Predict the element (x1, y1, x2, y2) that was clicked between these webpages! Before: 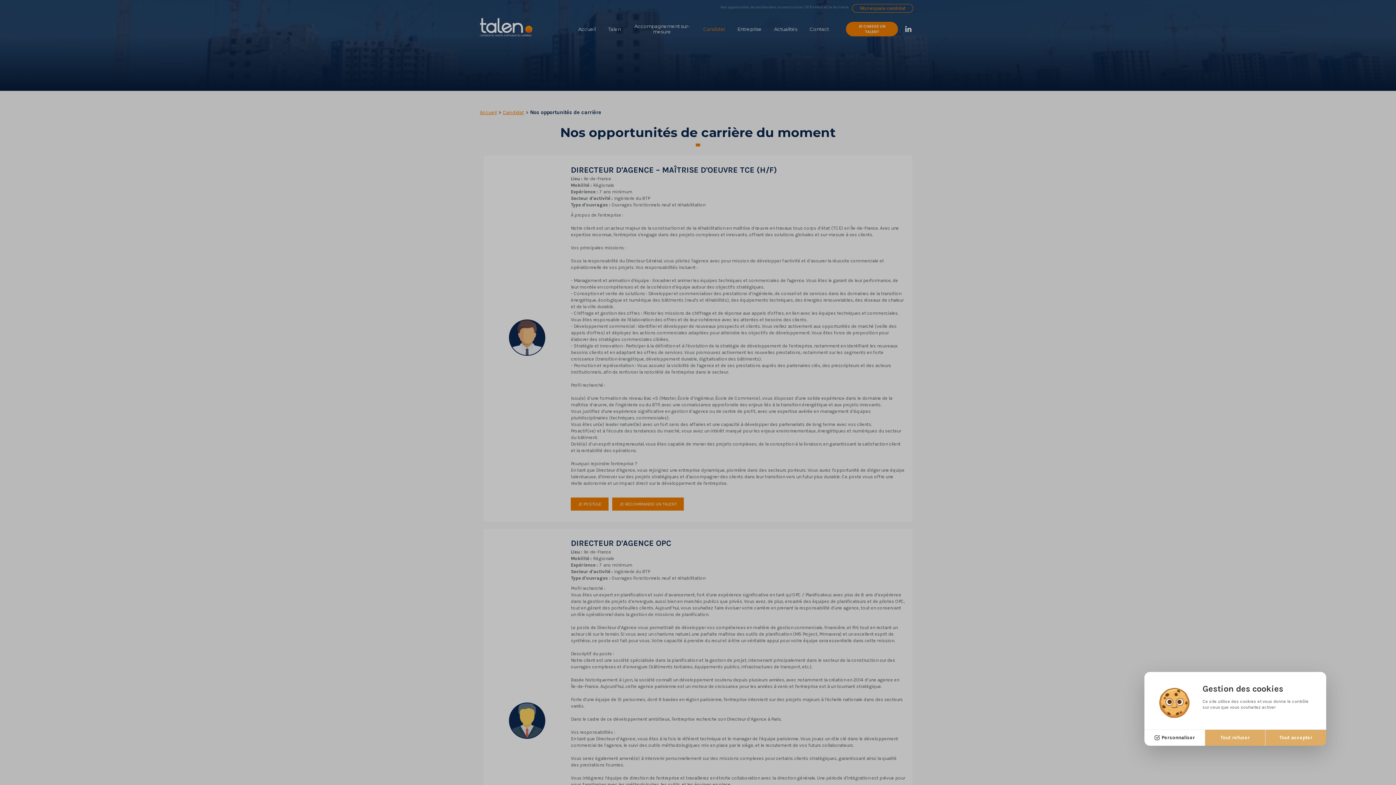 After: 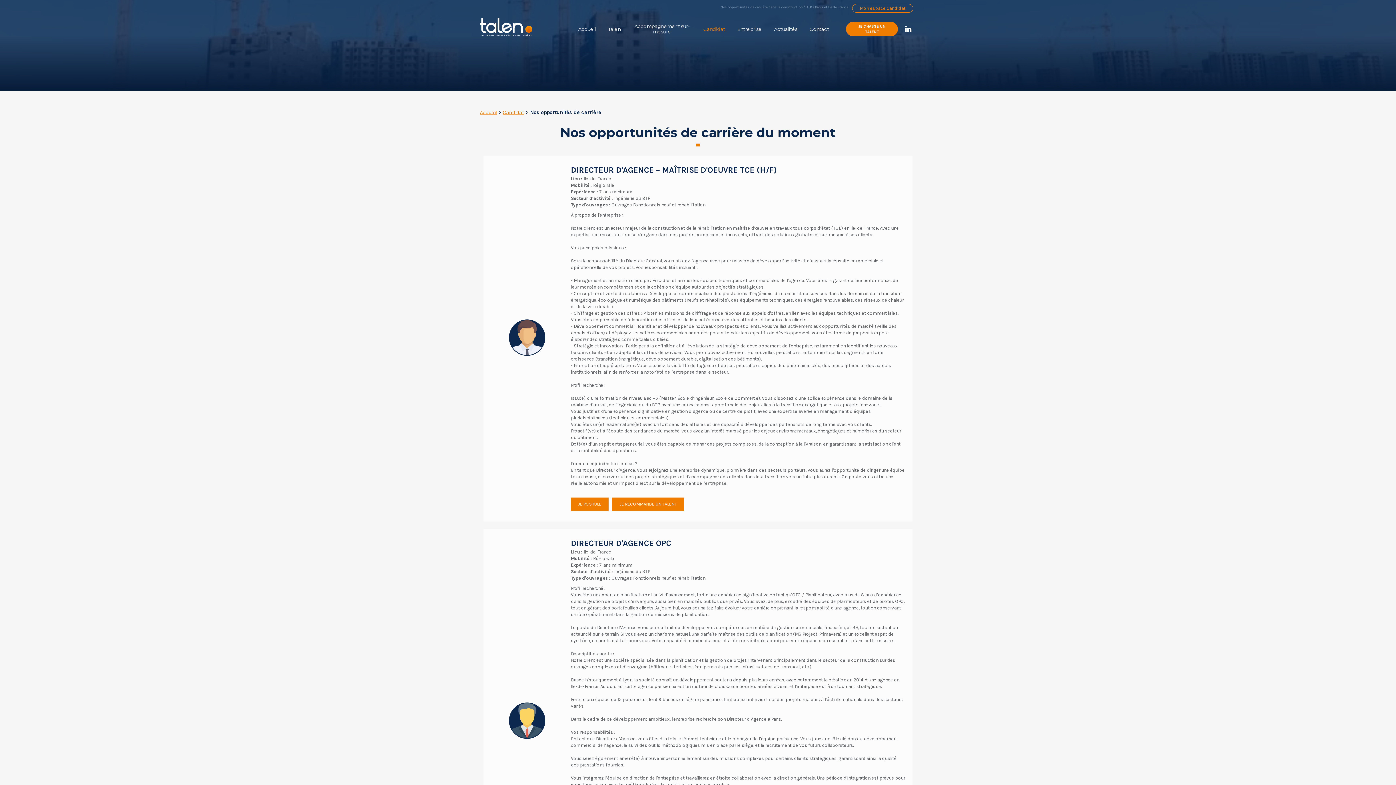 Action: label: Tout refuser bbox: (1205, 729, 1265, 746)